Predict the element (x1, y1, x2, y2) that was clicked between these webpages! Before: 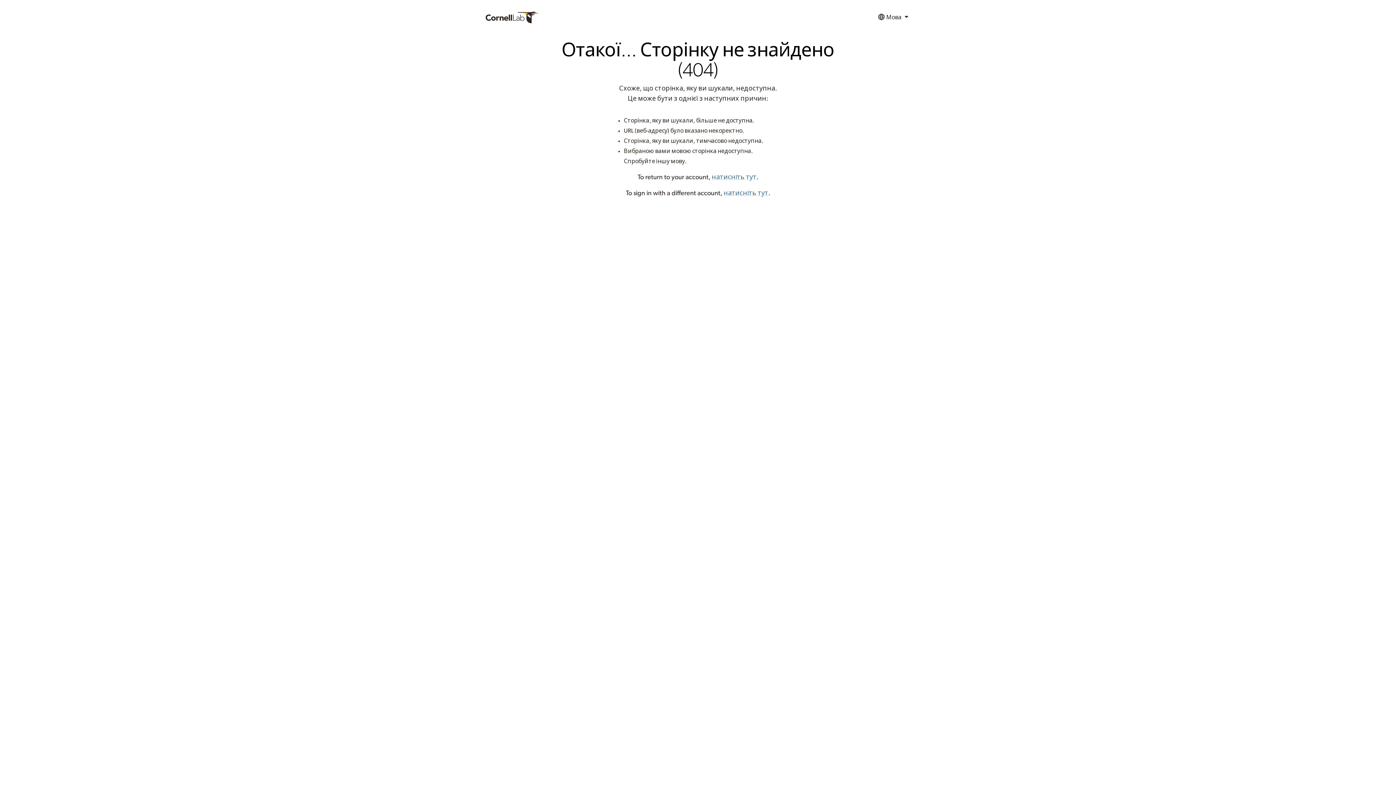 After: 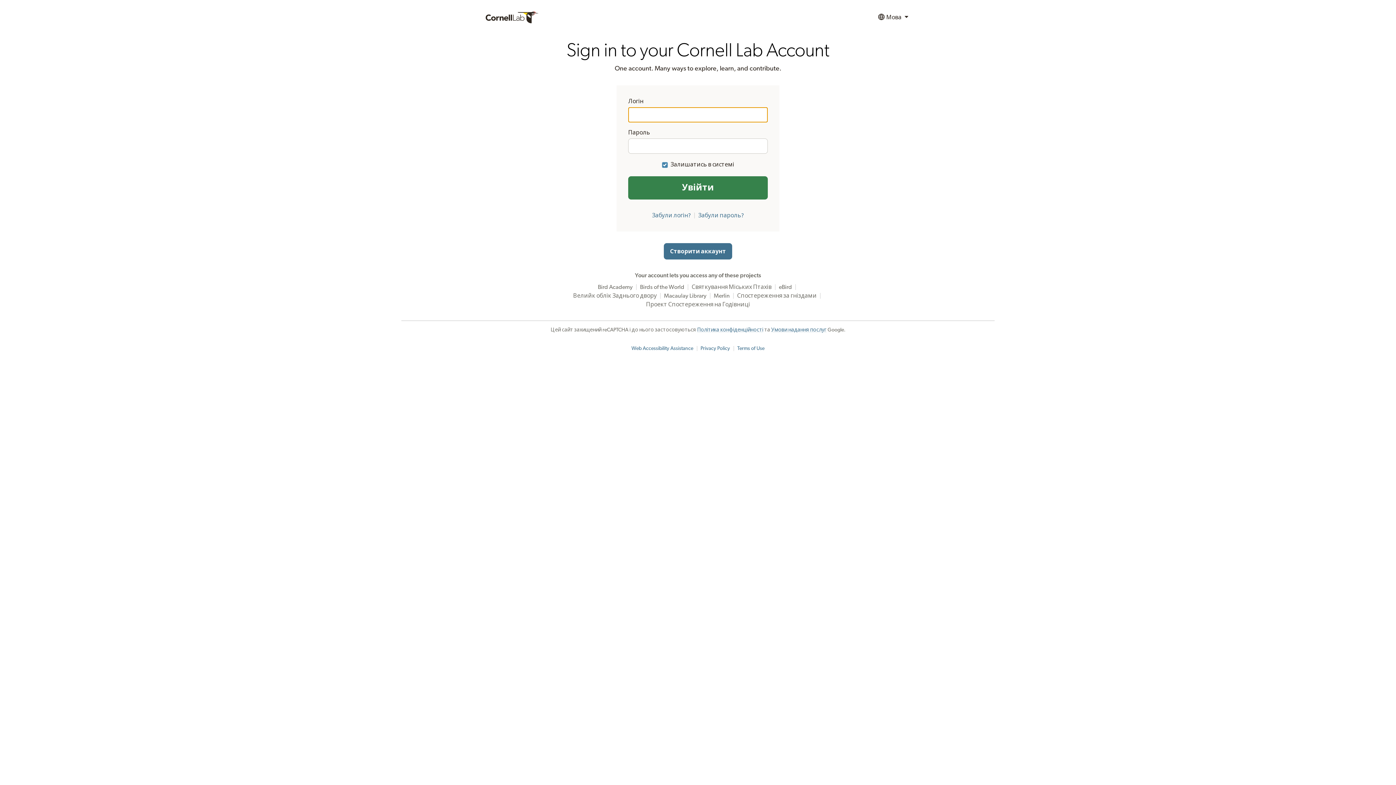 Action: label: натисніть тут bbox: (712, 174, 756, 180)